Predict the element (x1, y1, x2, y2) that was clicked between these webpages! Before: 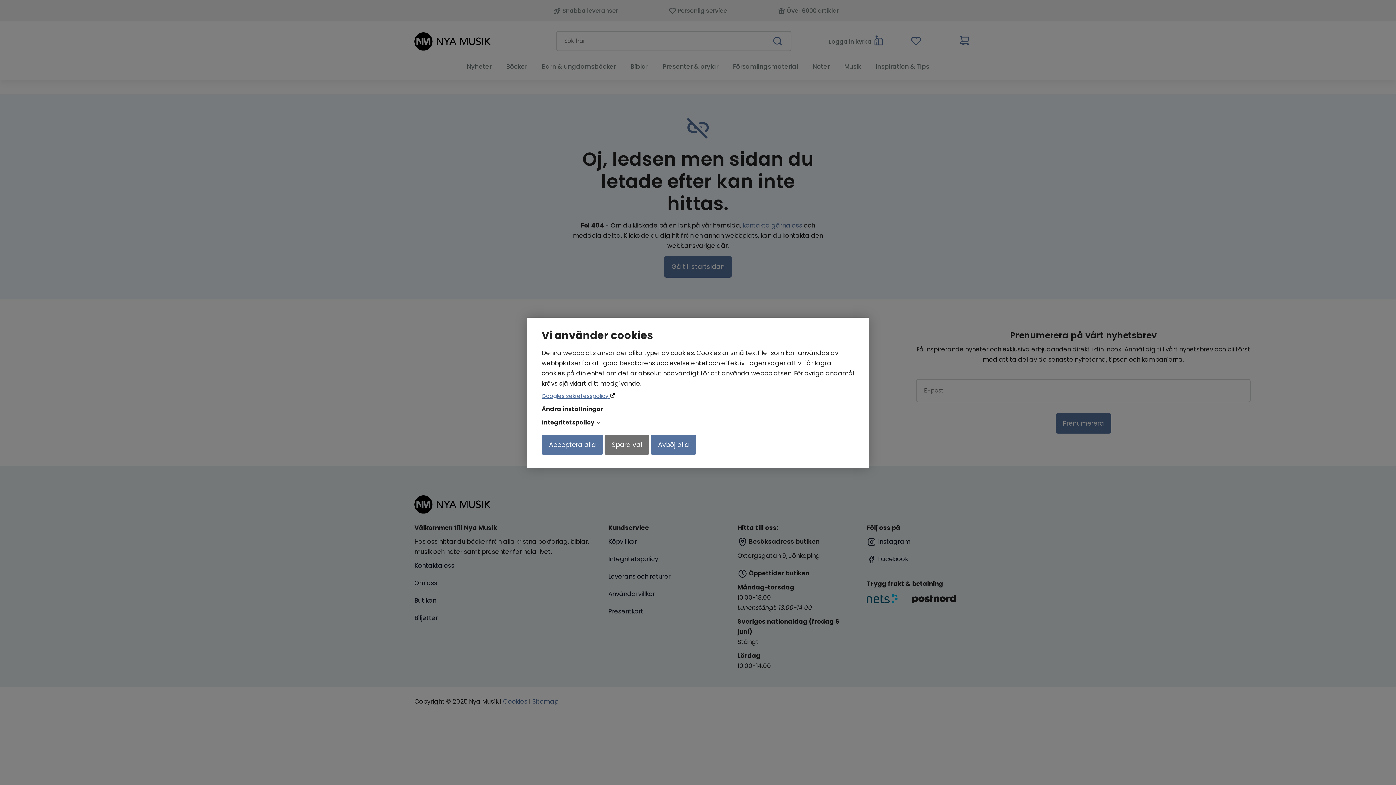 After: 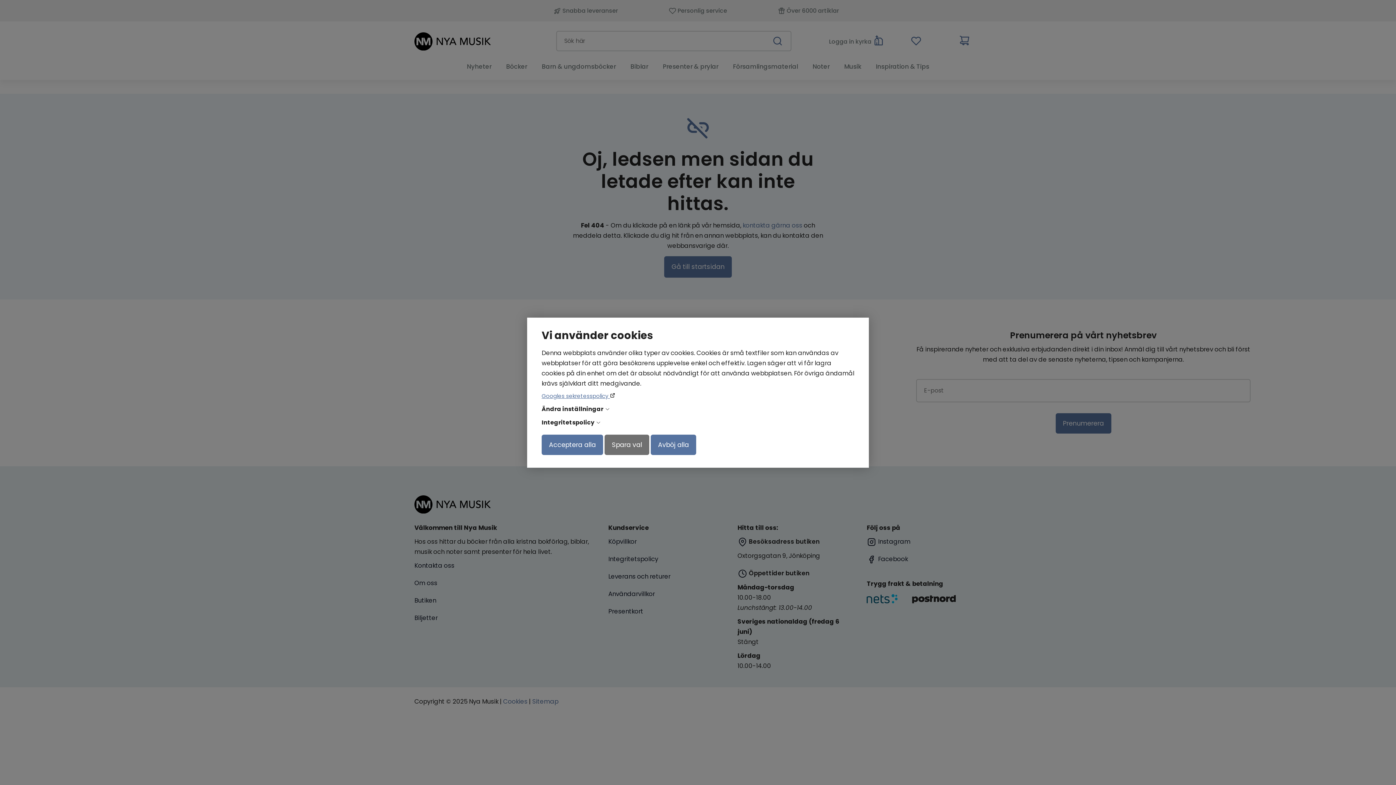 Action: bbox: (534, 390, 615, 402) label: Googles sekretesspolicy 